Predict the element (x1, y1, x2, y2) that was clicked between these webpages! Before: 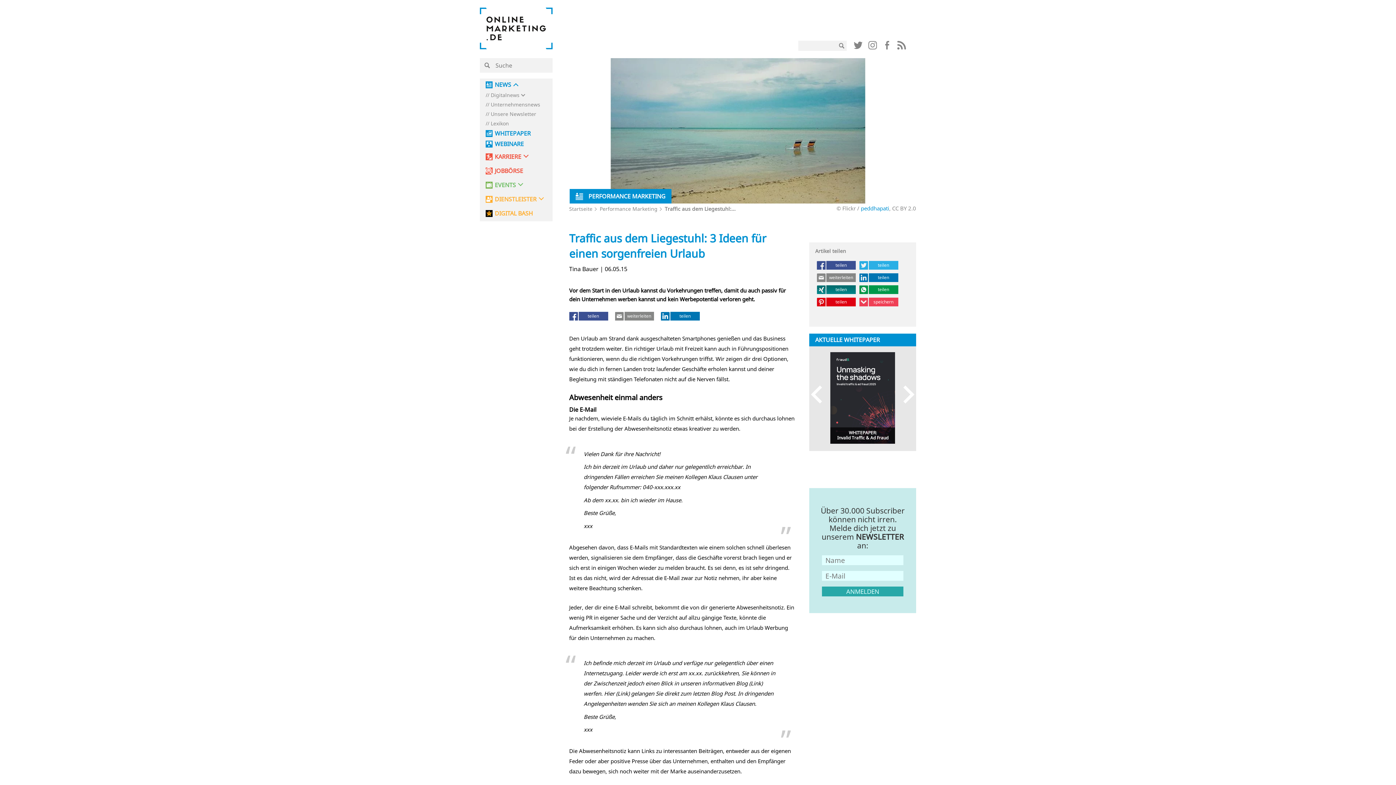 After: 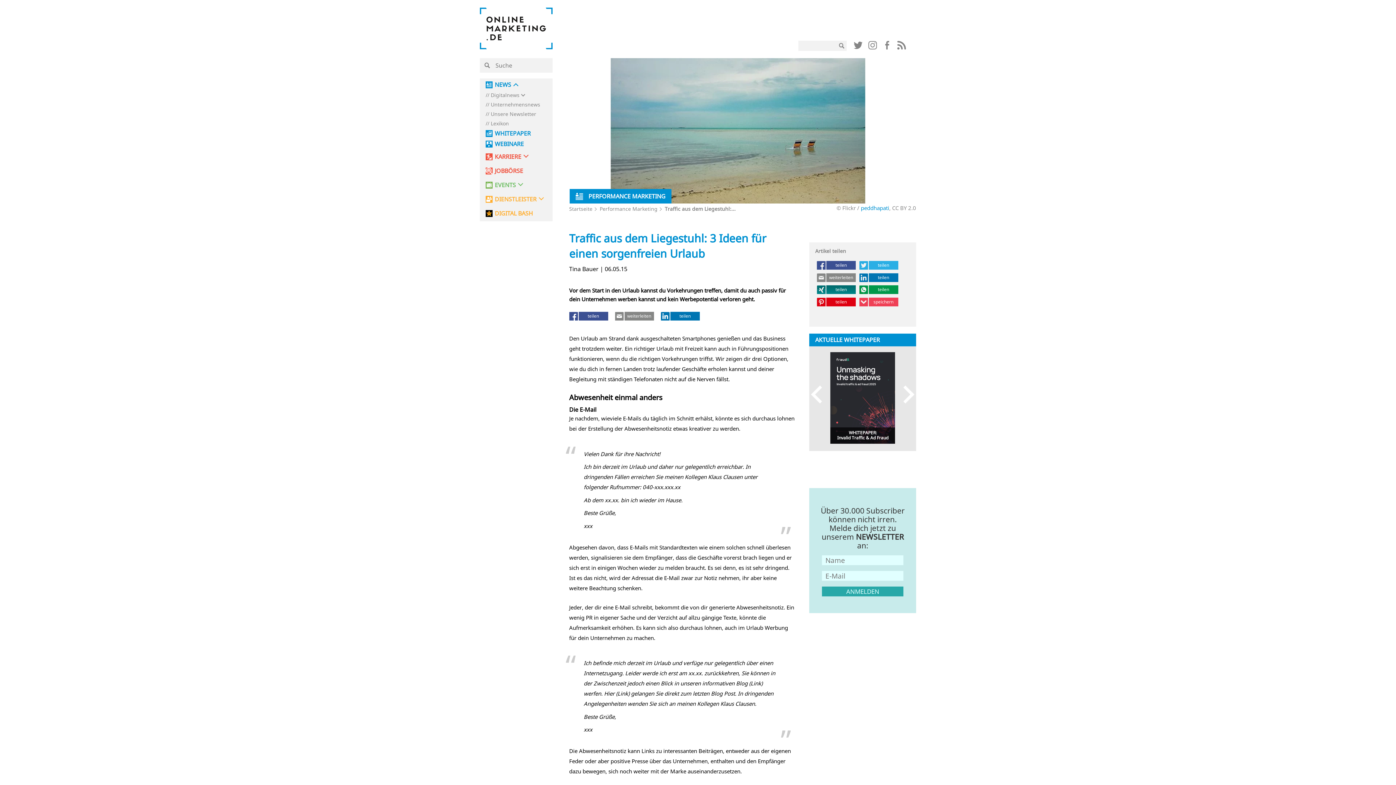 Action: label: peddhapati bbox: (861, 204, 889, 211)